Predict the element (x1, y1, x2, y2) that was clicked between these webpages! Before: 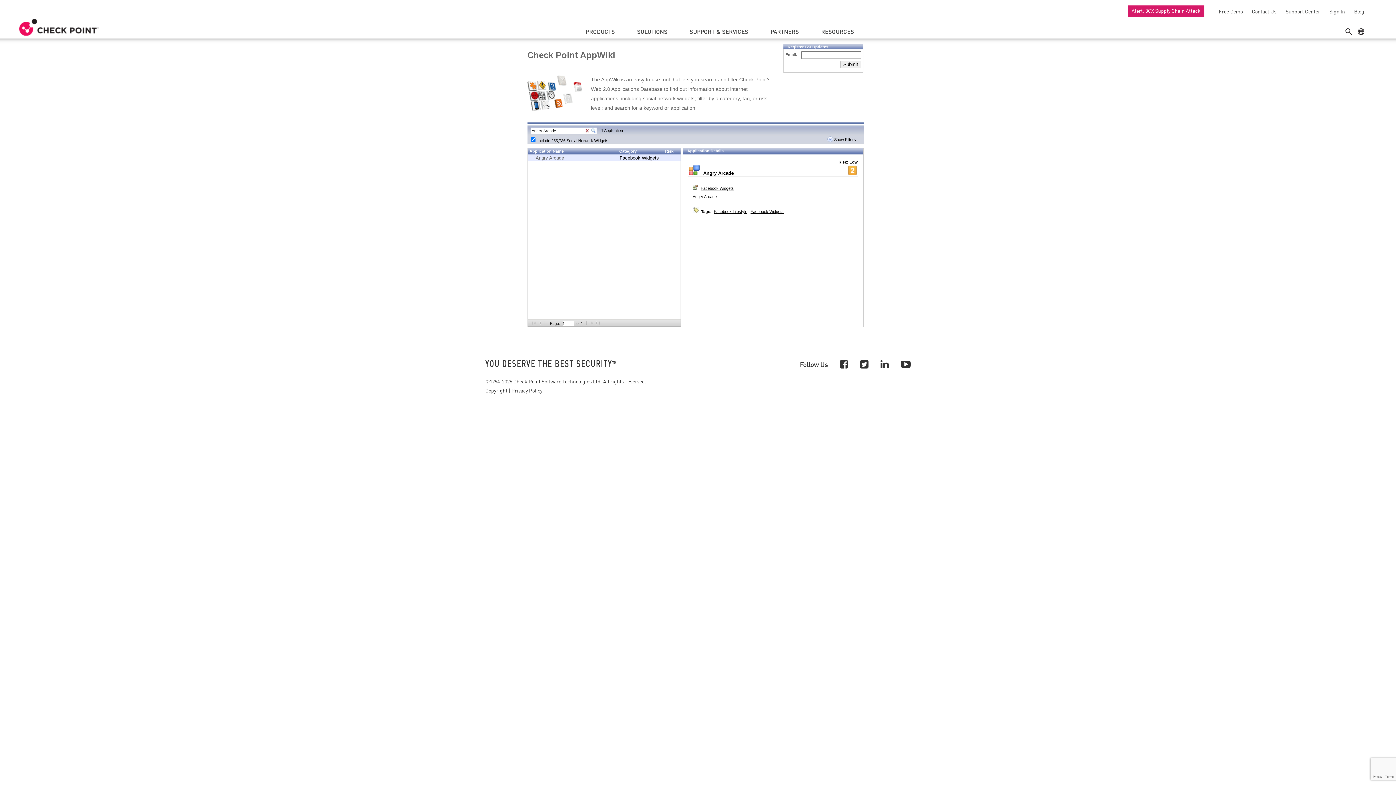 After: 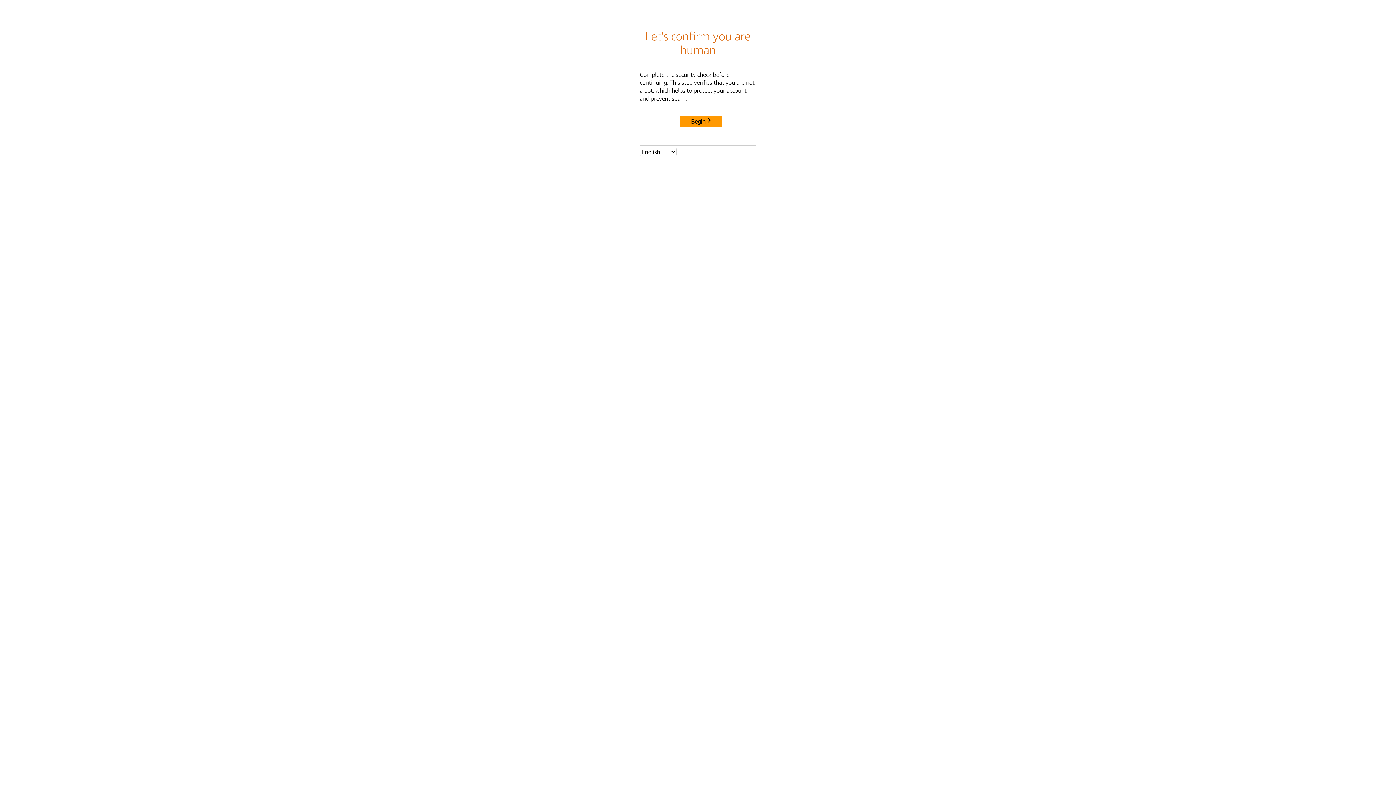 Action: label: Alert: 3CX Supply Chain Attack bbox: (1128, 5, 1204, 16)